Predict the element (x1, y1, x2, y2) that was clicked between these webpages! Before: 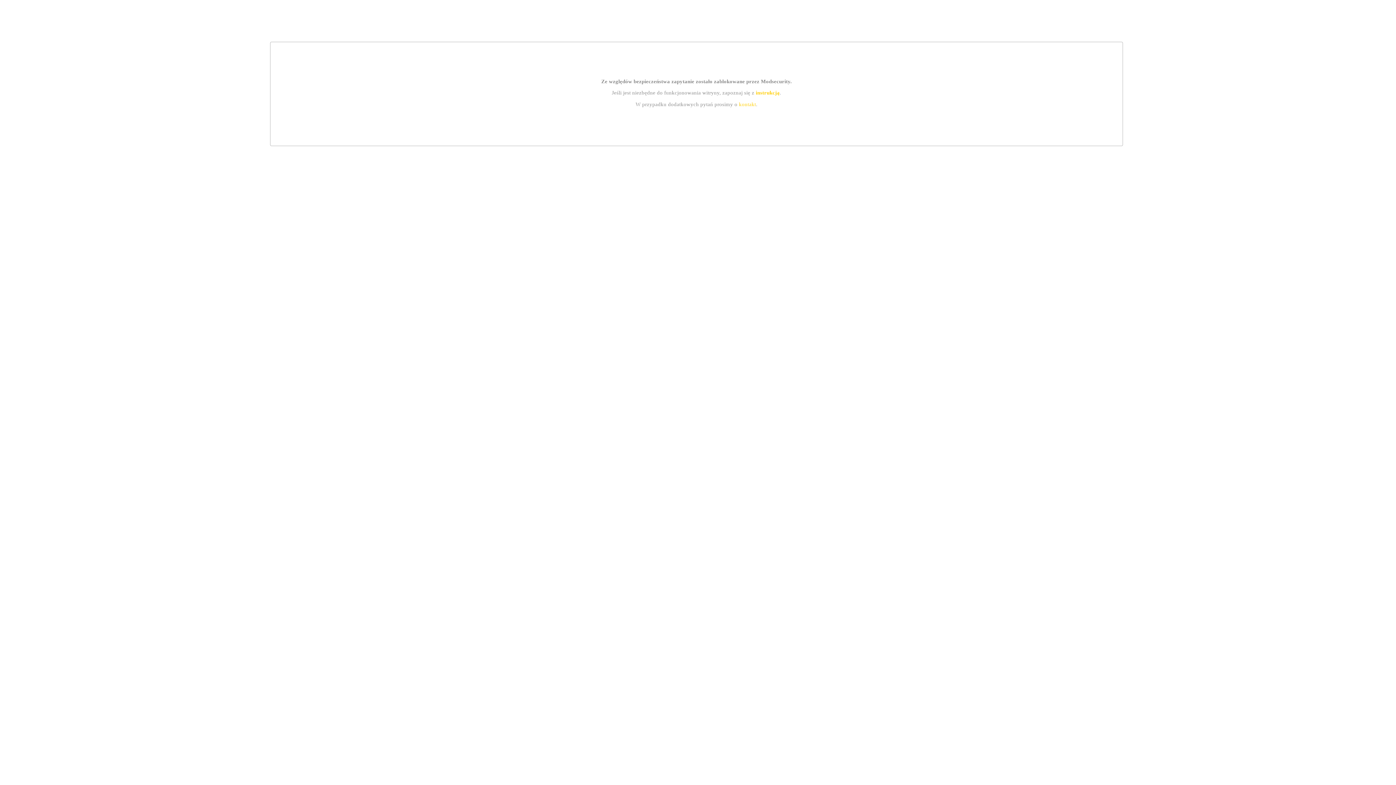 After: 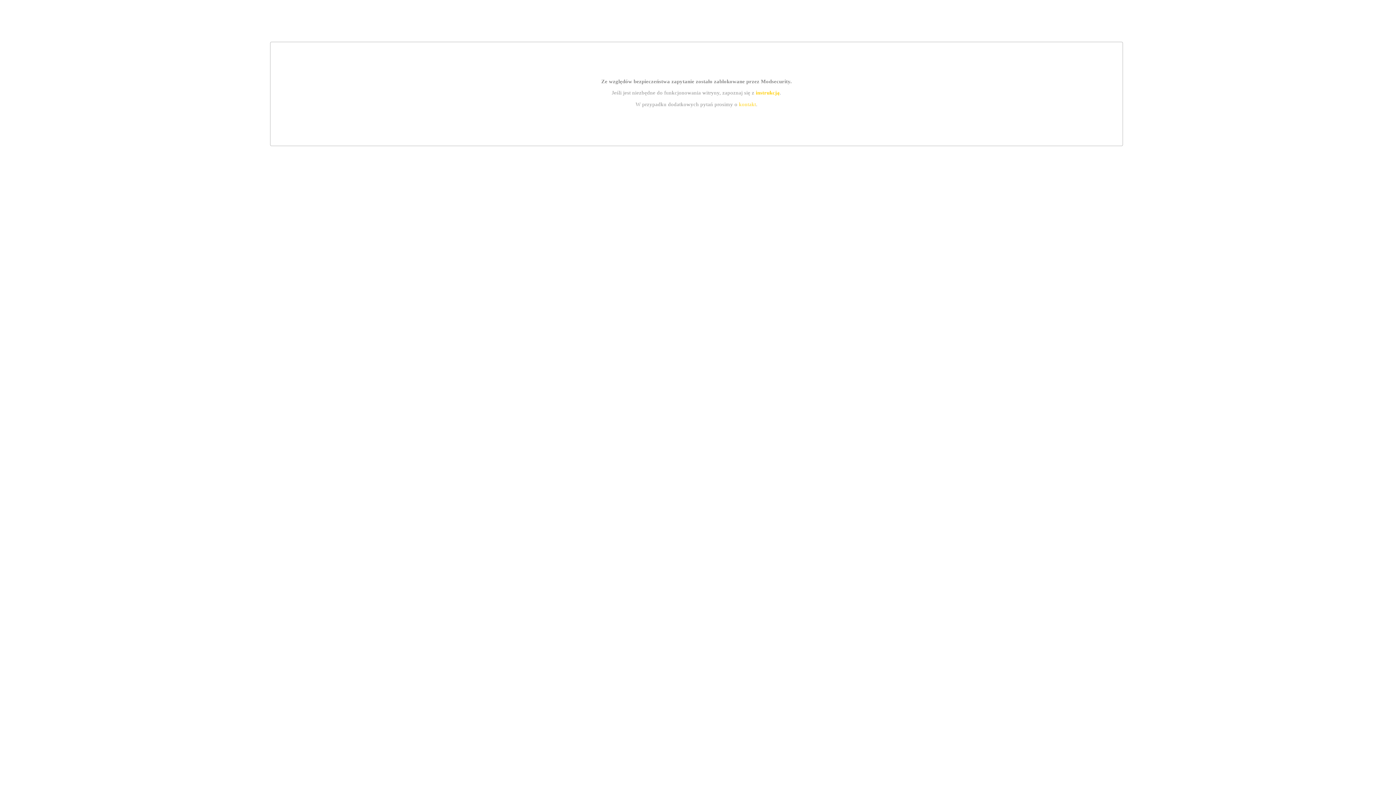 Action: bbox: (755, 89, 779, 95) label: instrukcją